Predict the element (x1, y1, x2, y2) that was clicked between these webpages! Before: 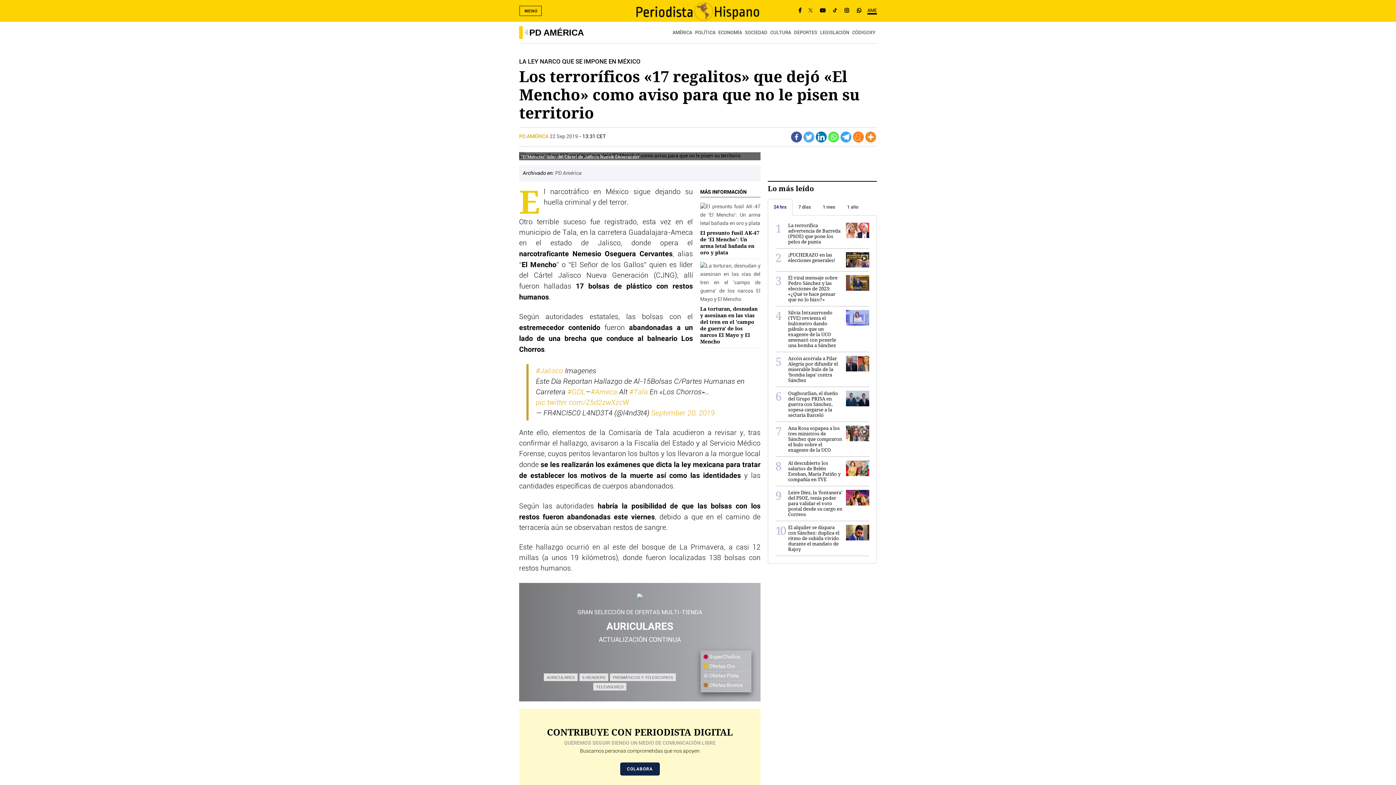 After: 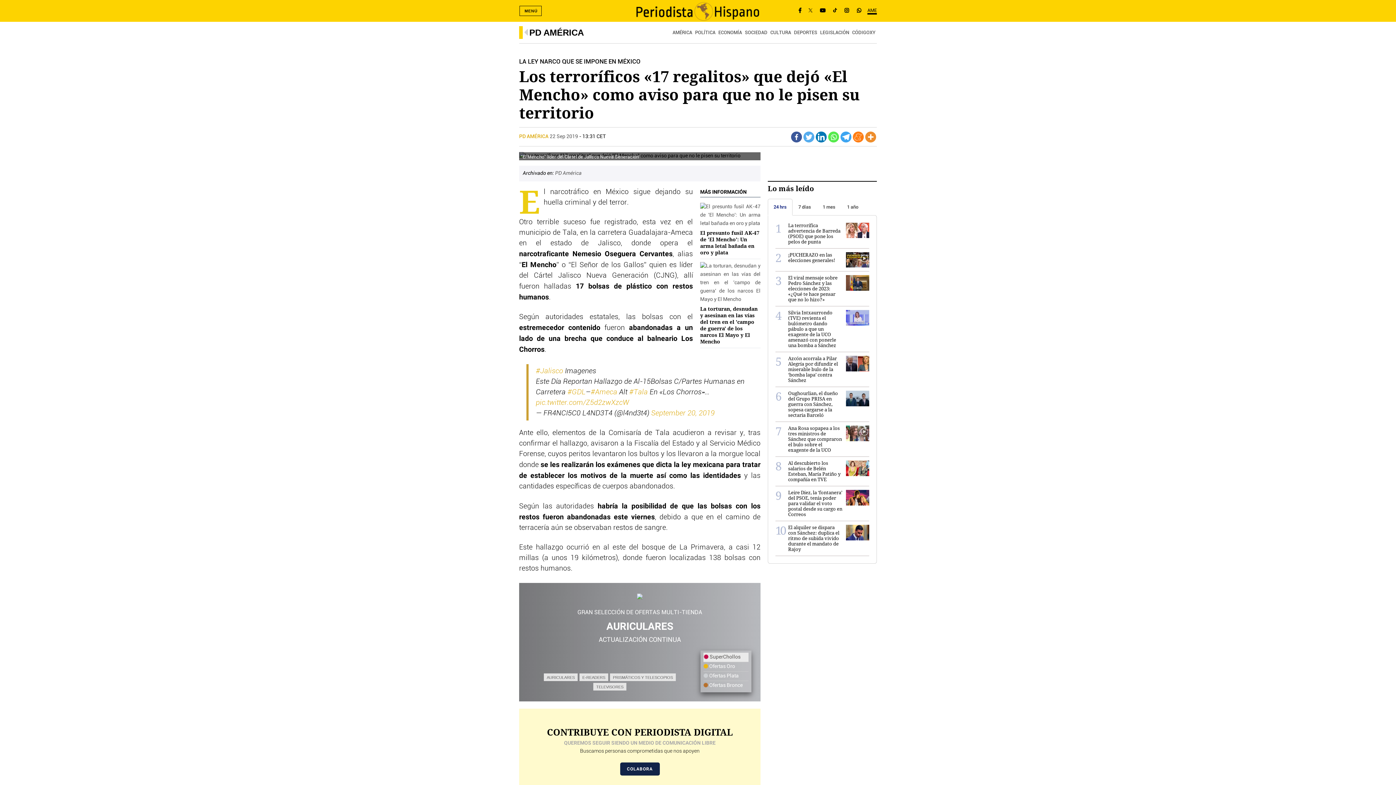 Action: bbox: (703, 653, 748, 662) label:  SuperChollos